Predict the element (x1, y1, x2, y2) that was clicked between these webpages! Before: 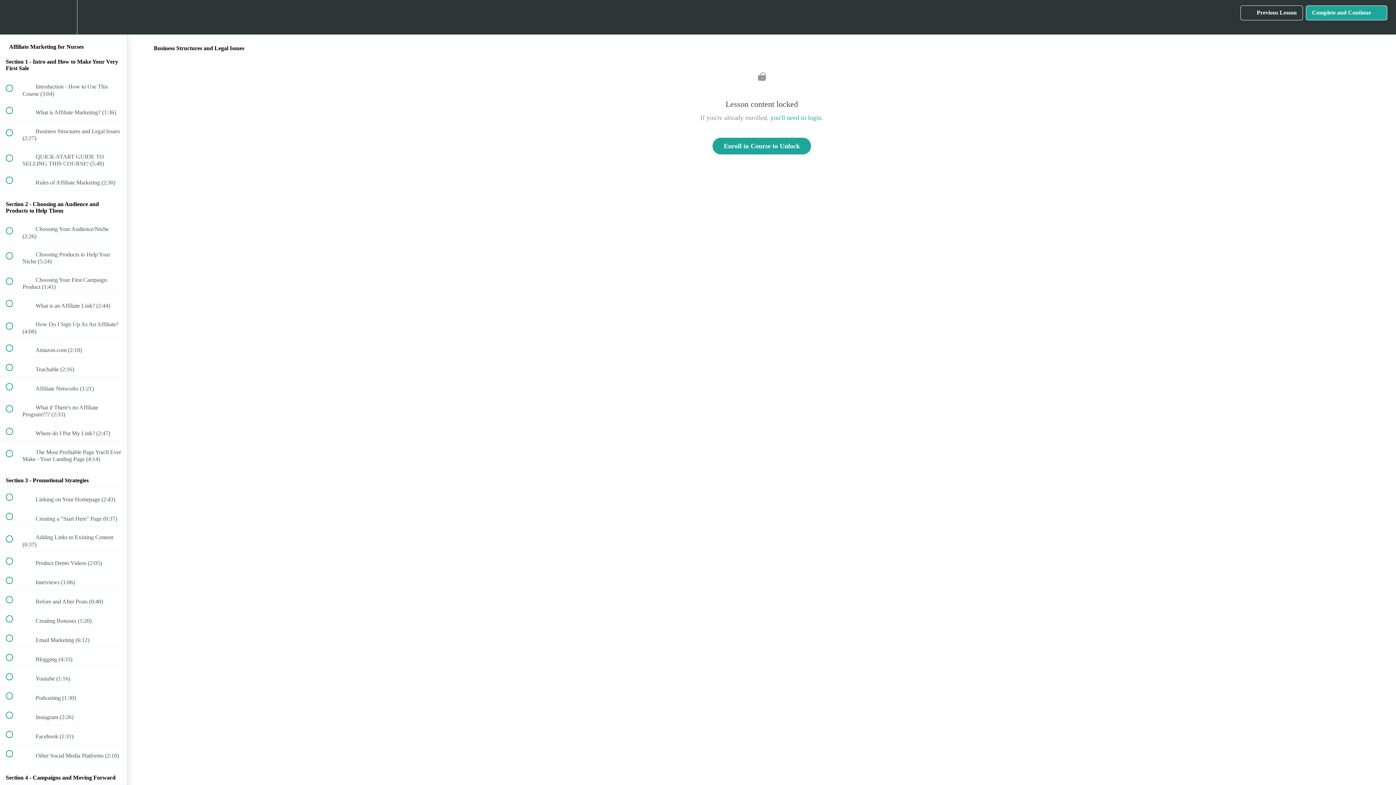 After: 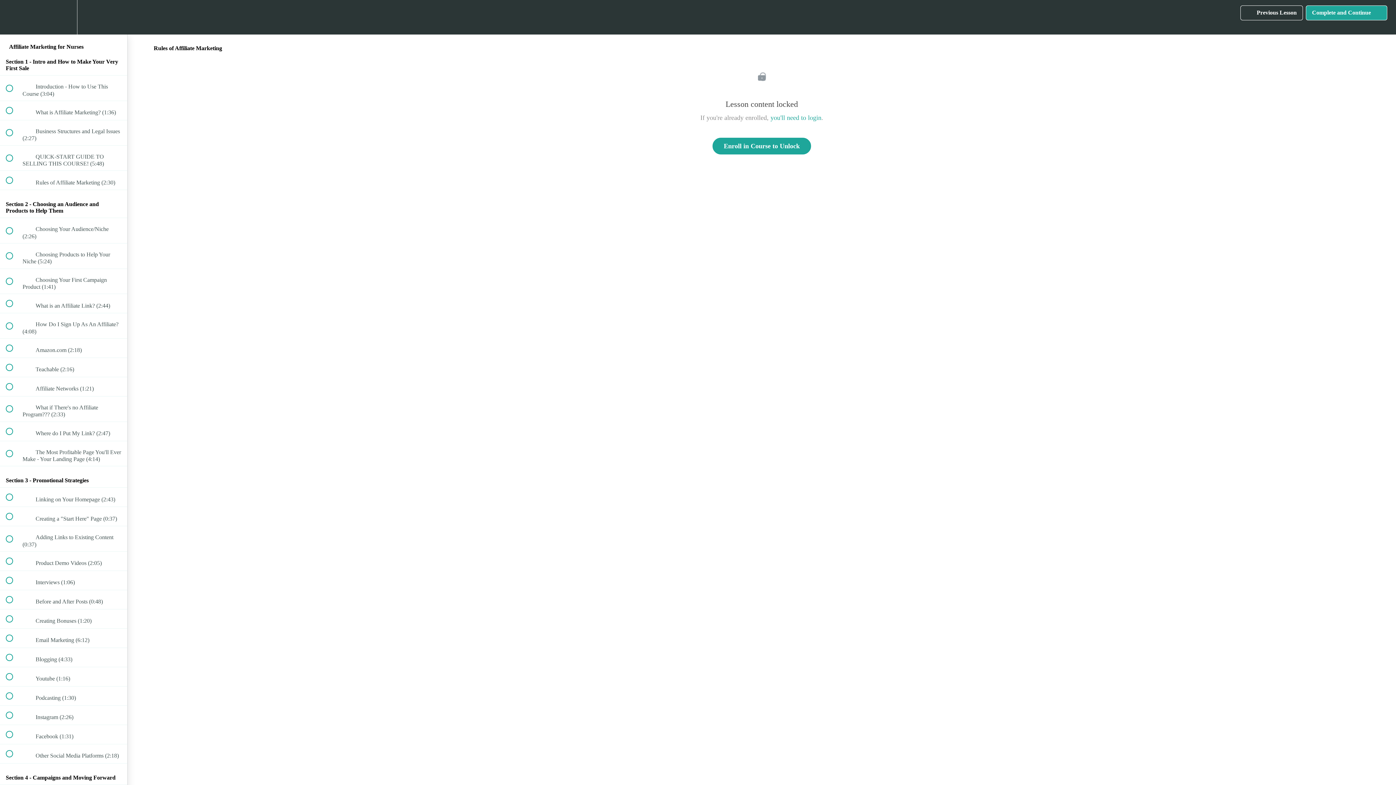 Action: bbox: (0, 170, 127, 189) label:  
 Rules of Affiliate Marketing (2:30)